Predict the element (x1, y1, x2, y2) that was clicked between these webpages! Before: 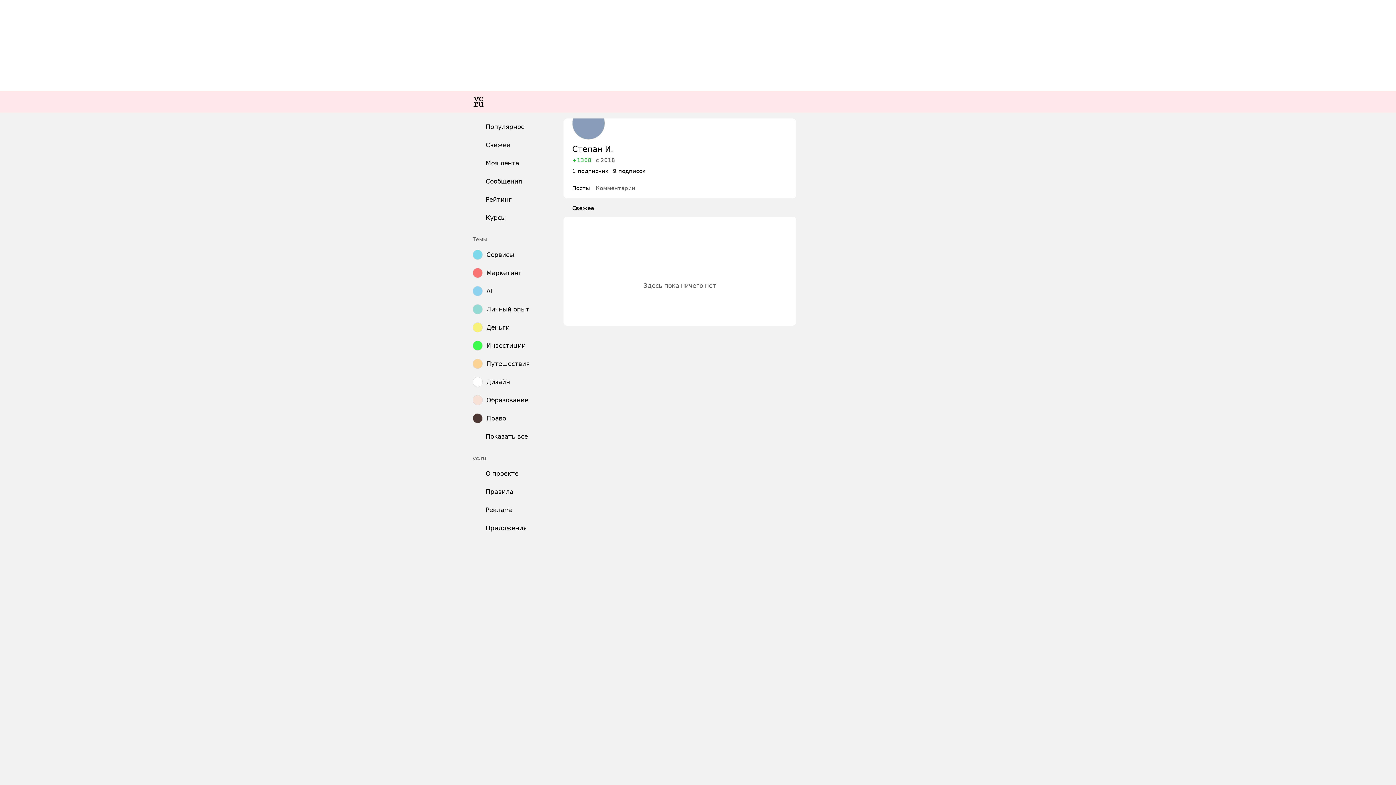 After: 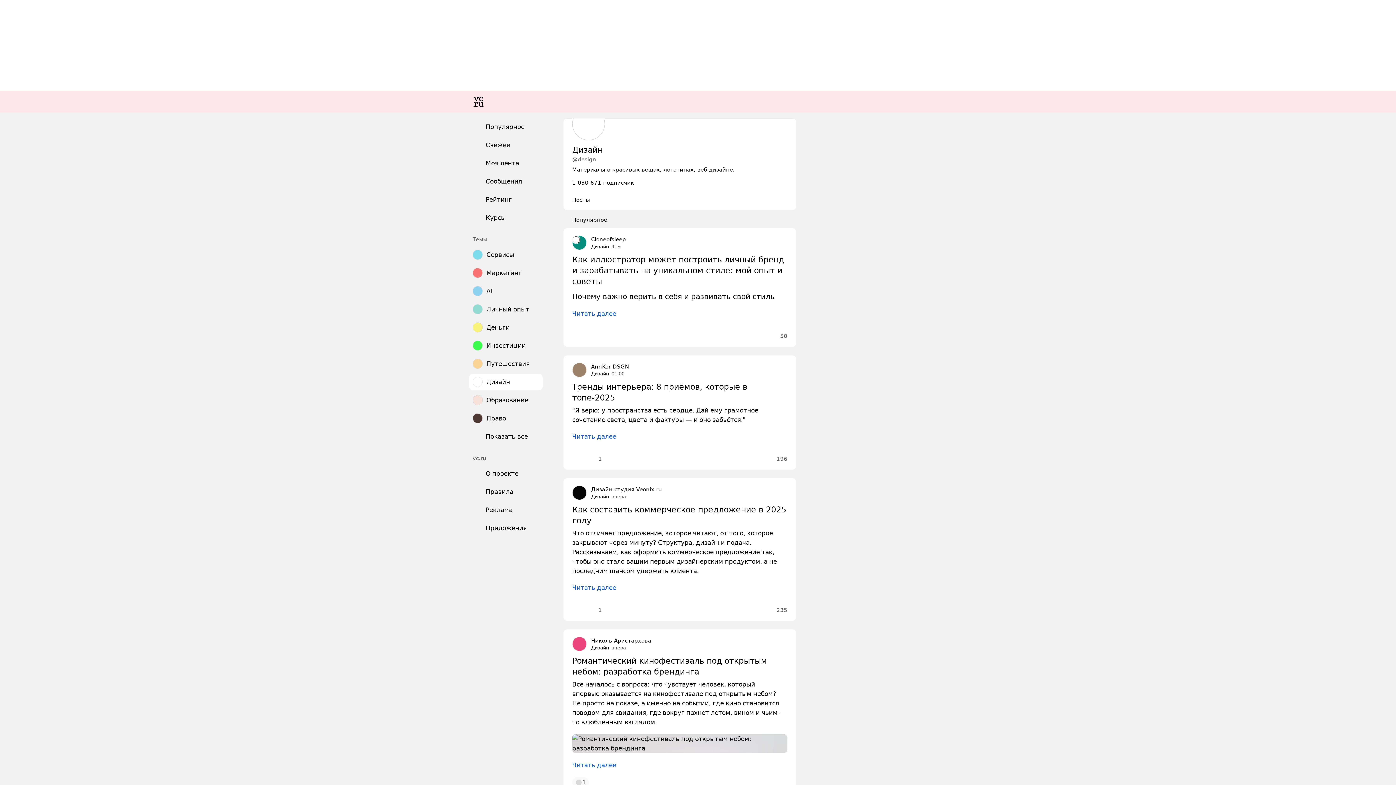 Action: bbox: (469, 373, 542, 390) label: Дизайн